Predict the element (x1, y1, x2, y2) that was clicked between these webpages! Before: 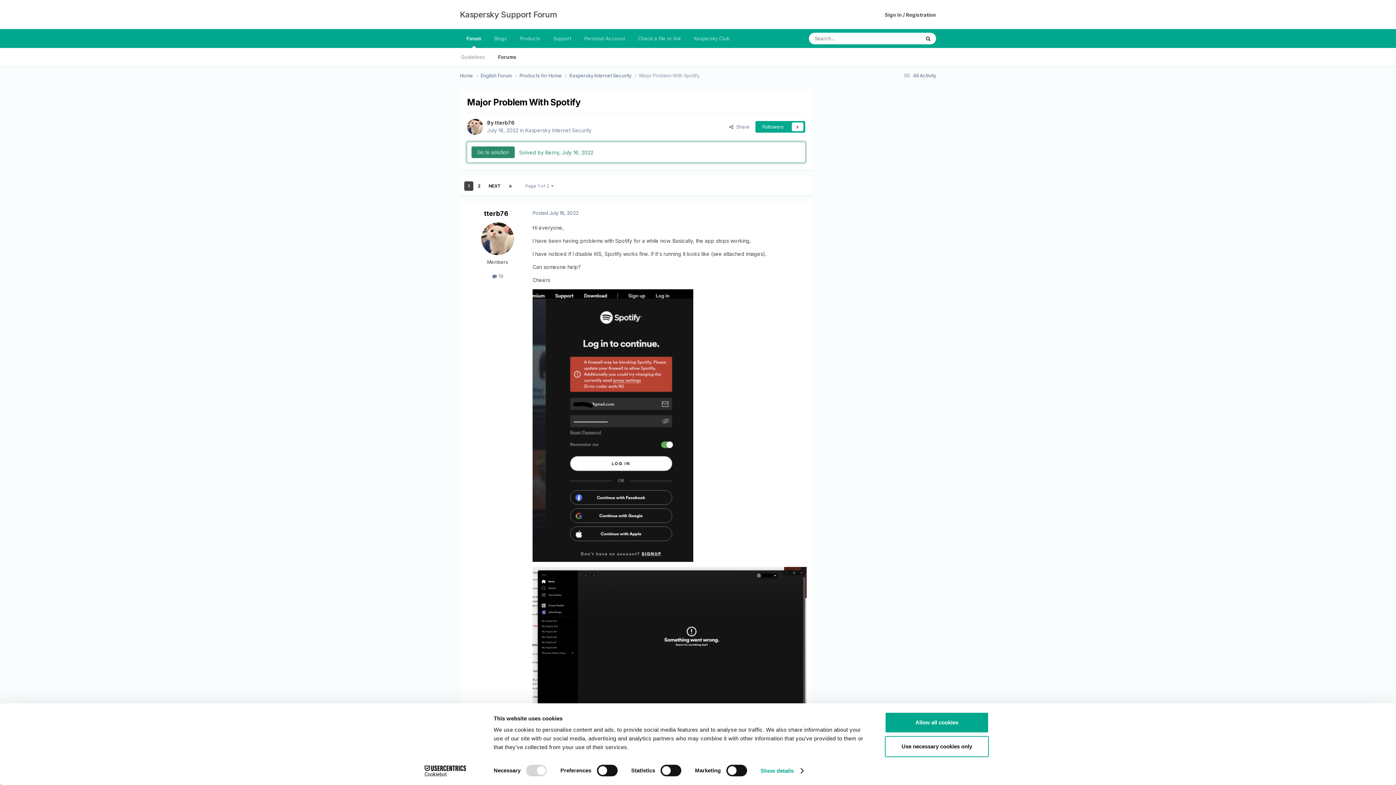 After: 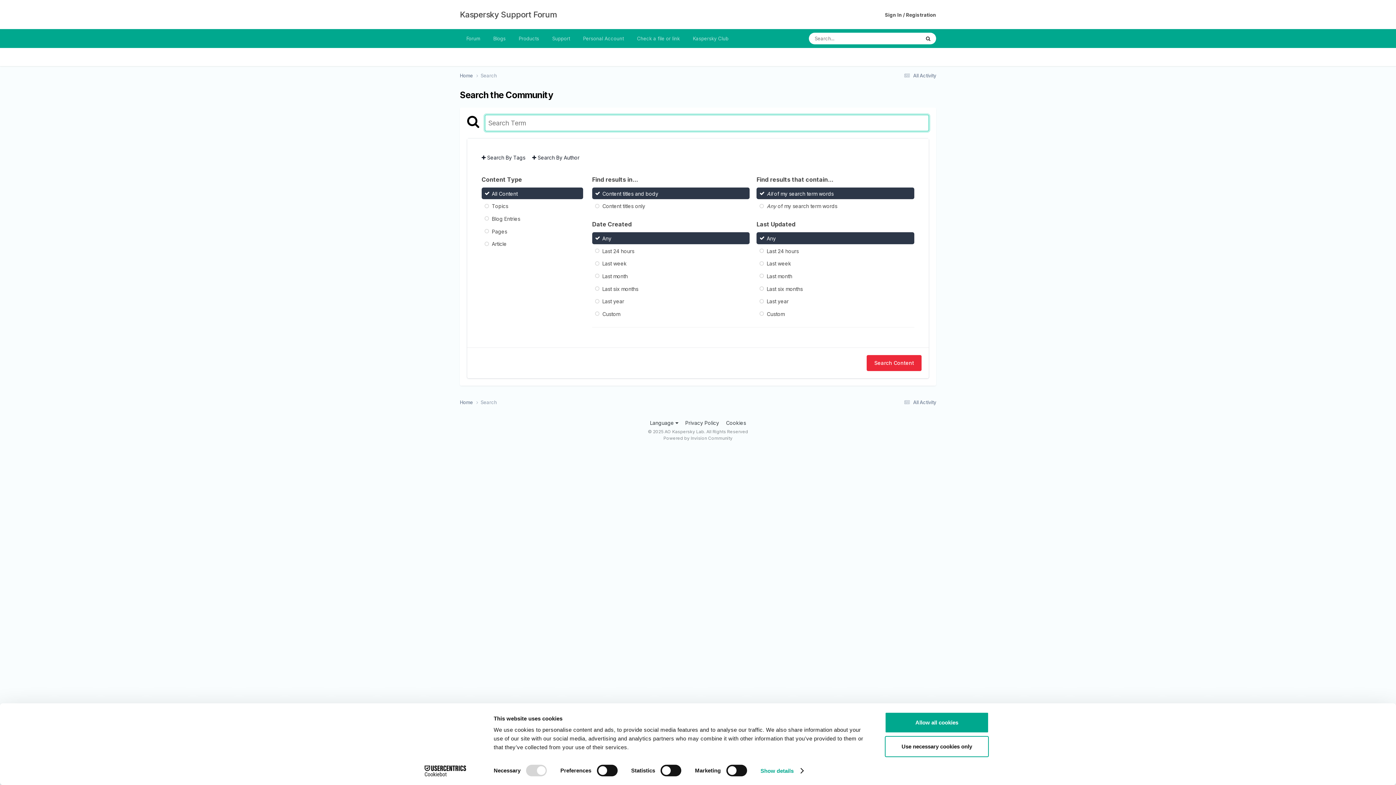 Action: label: Search bbox: (920, 32, 936, 44)